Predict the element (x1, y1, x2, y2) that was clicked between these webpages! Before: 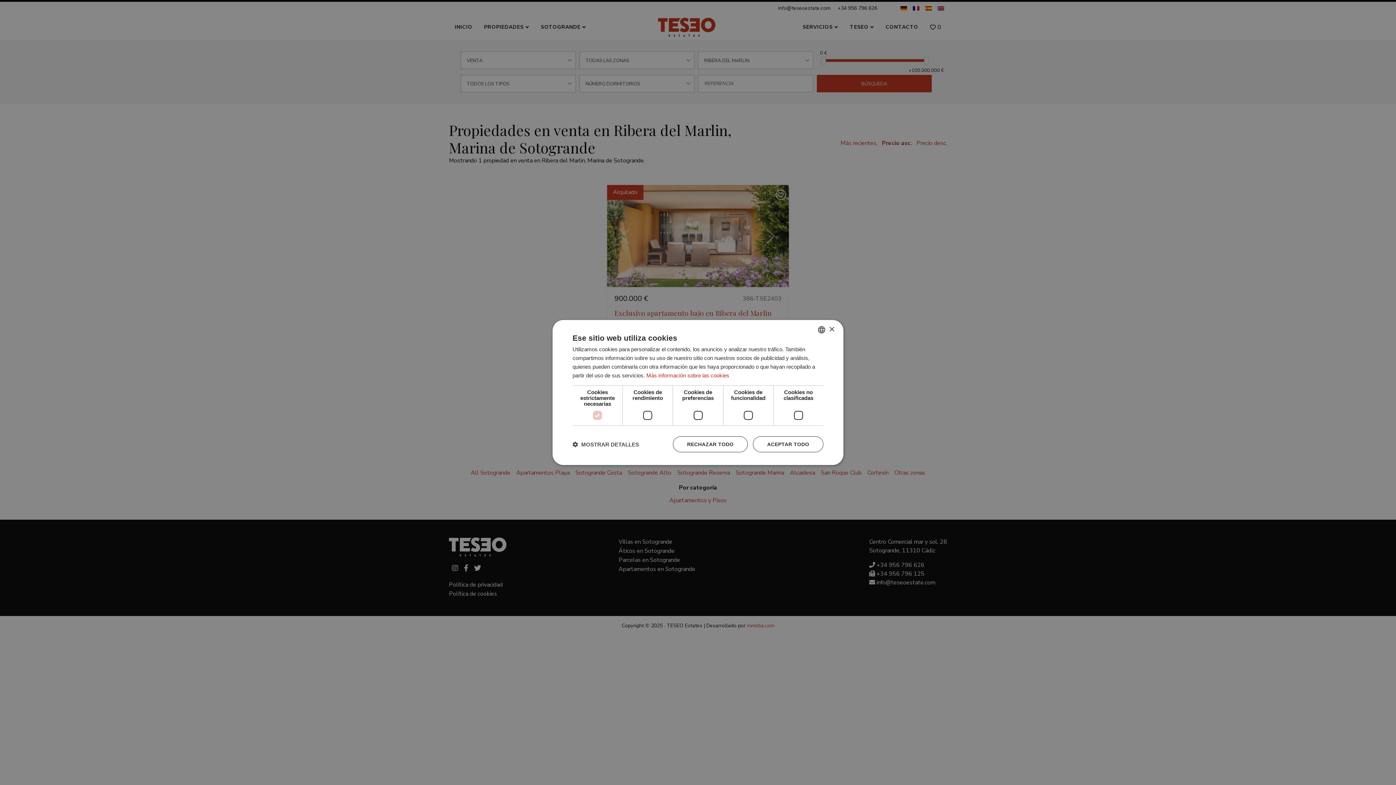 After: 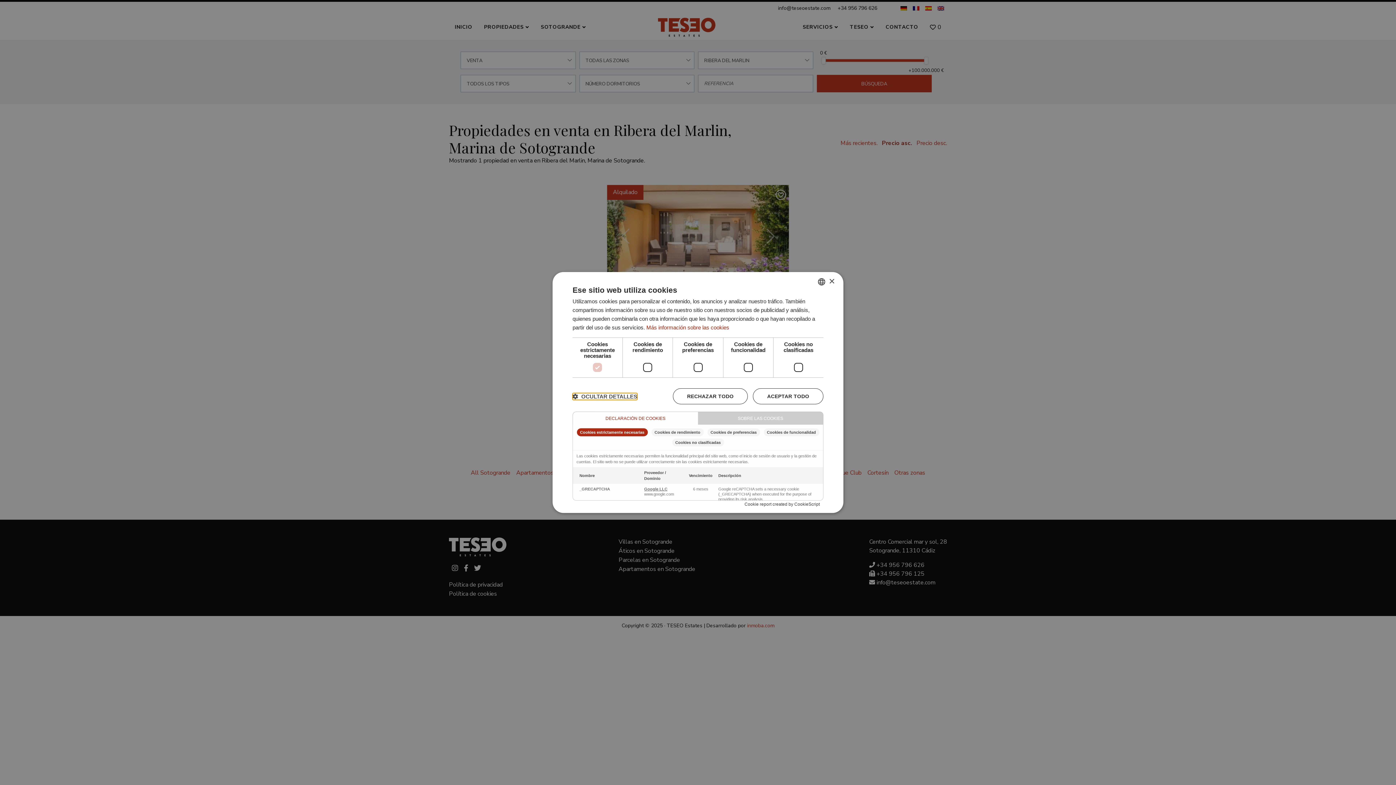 Action: bbox: (572, 441, 639, 448) label:  MOSTRAR DETALLES